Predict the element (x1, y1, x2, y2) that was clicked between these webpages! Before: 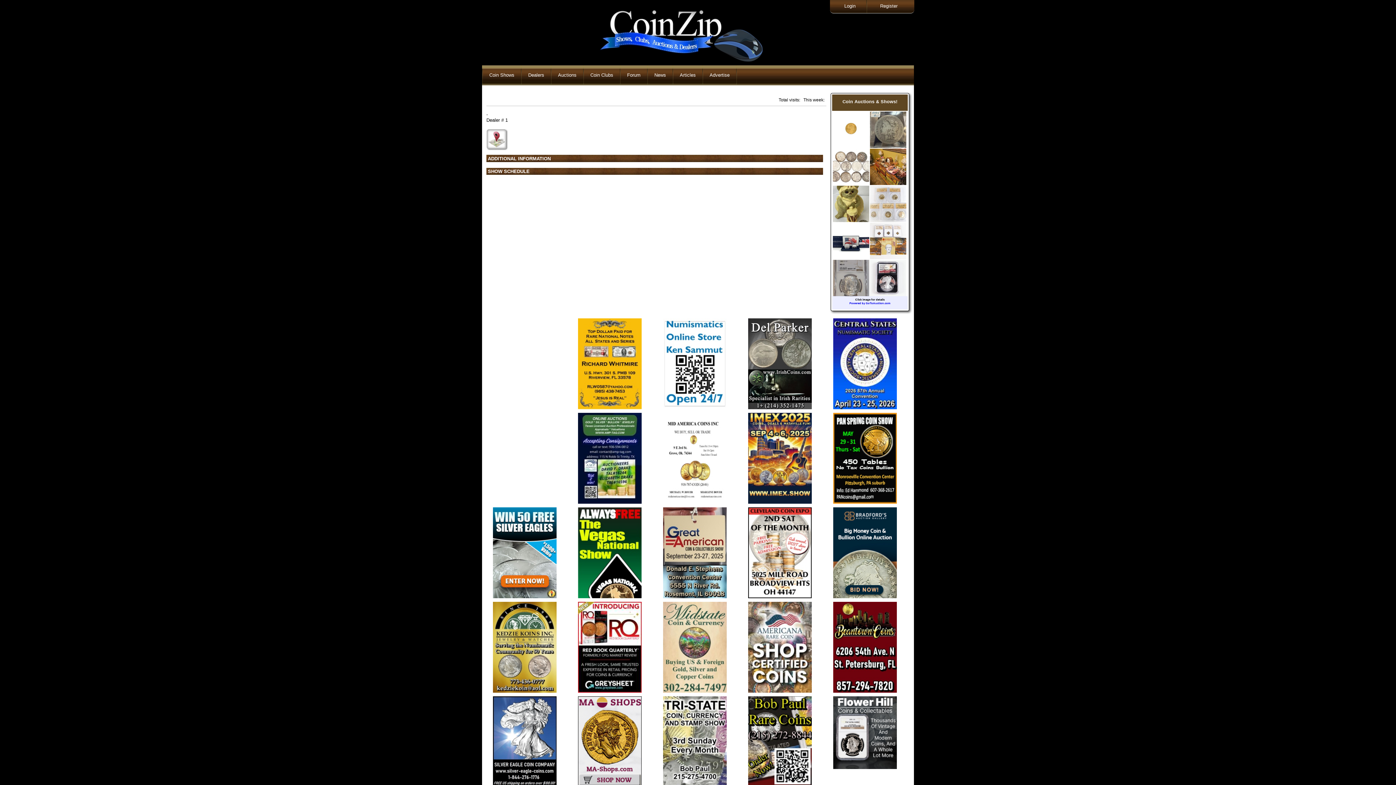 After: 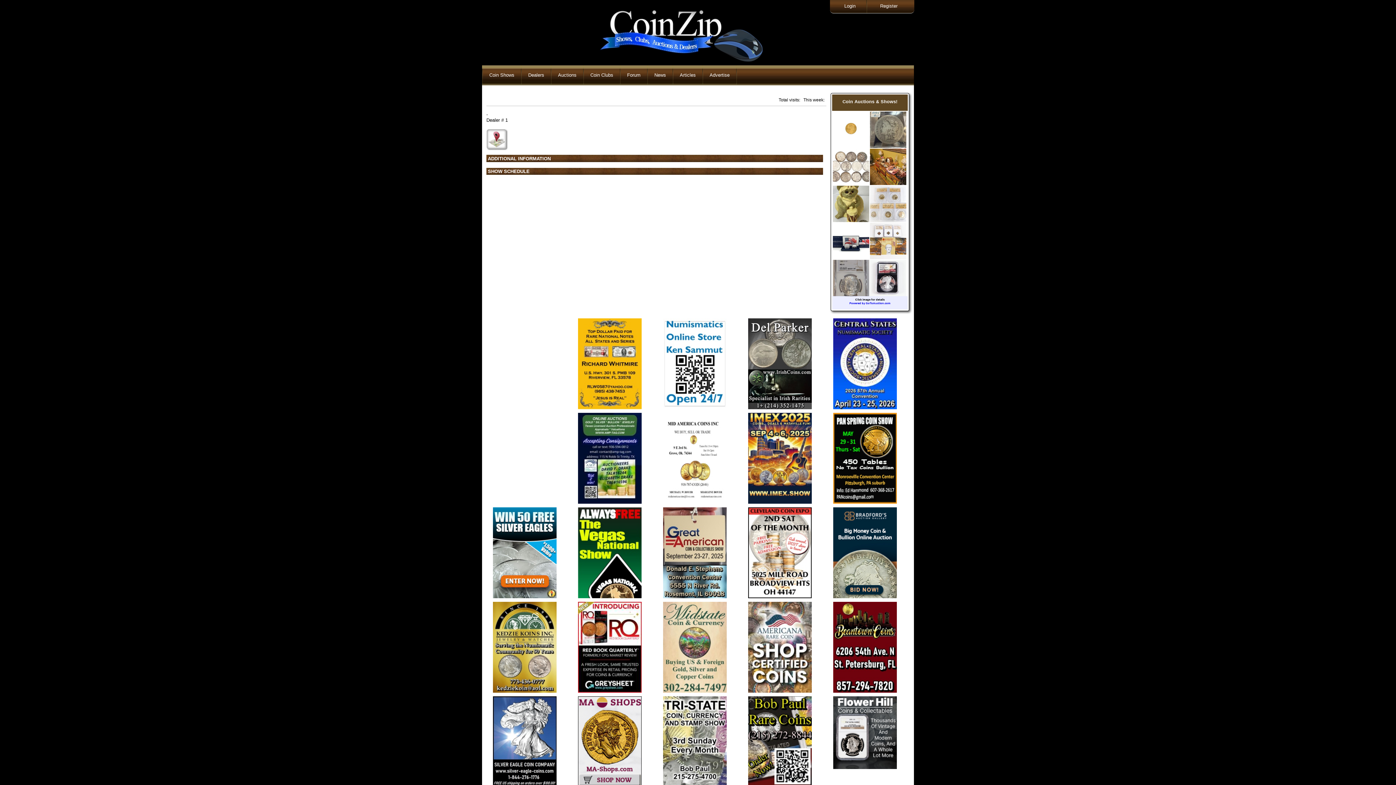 Action: bbox: (663, 404, 726, 410)